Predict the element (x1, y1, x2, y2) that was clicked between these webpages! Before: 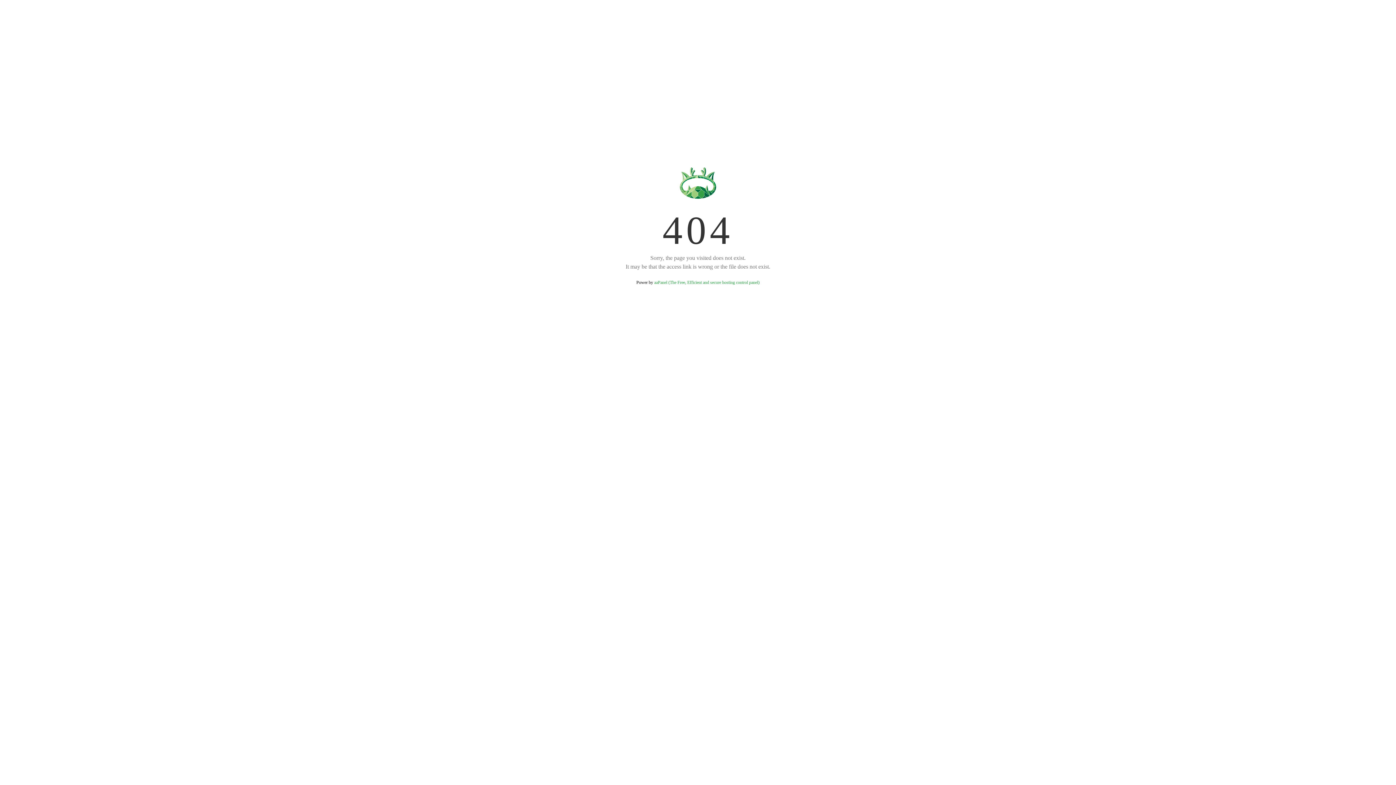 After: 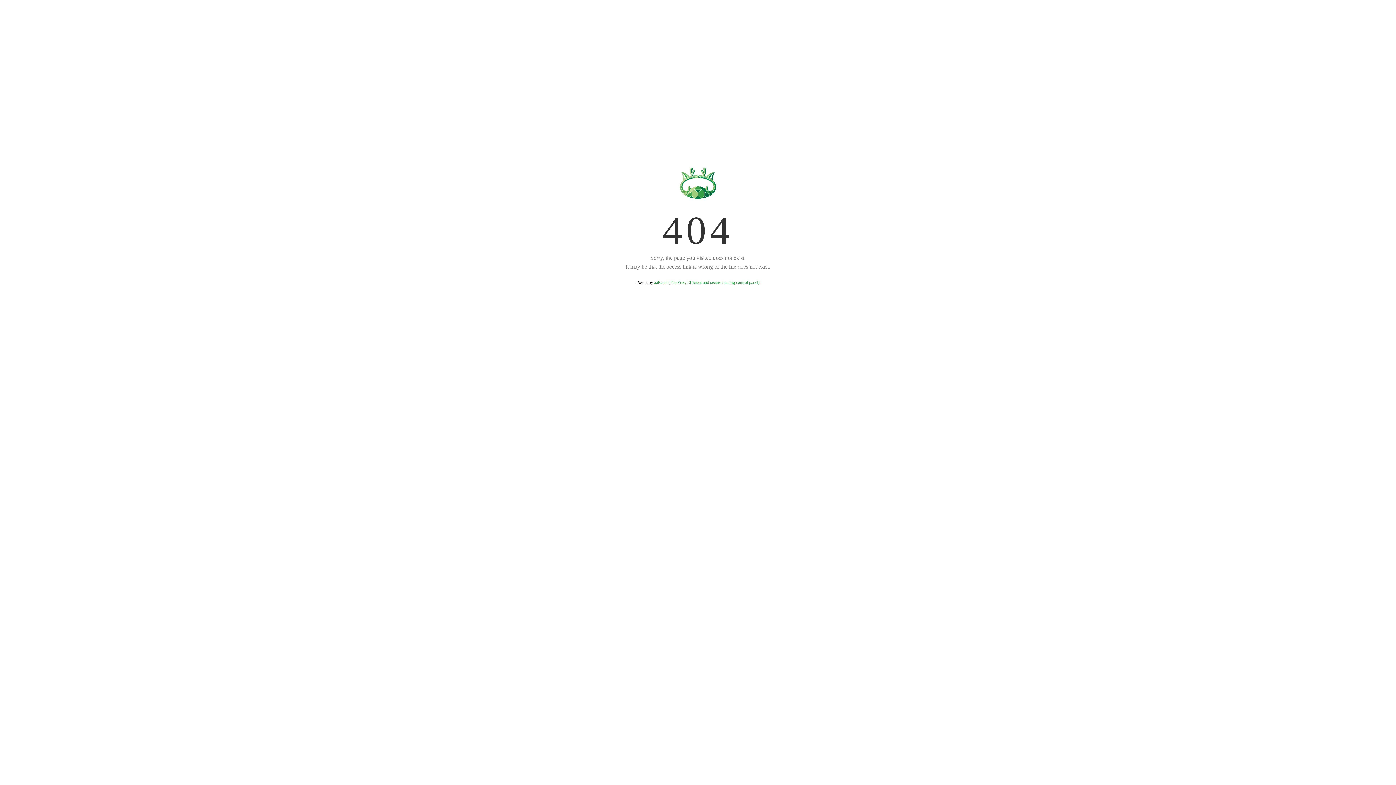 Action: bbox: (654, 280, 759, 285) label: aaPanel (The Free, Efficient and secure hosting control panel)